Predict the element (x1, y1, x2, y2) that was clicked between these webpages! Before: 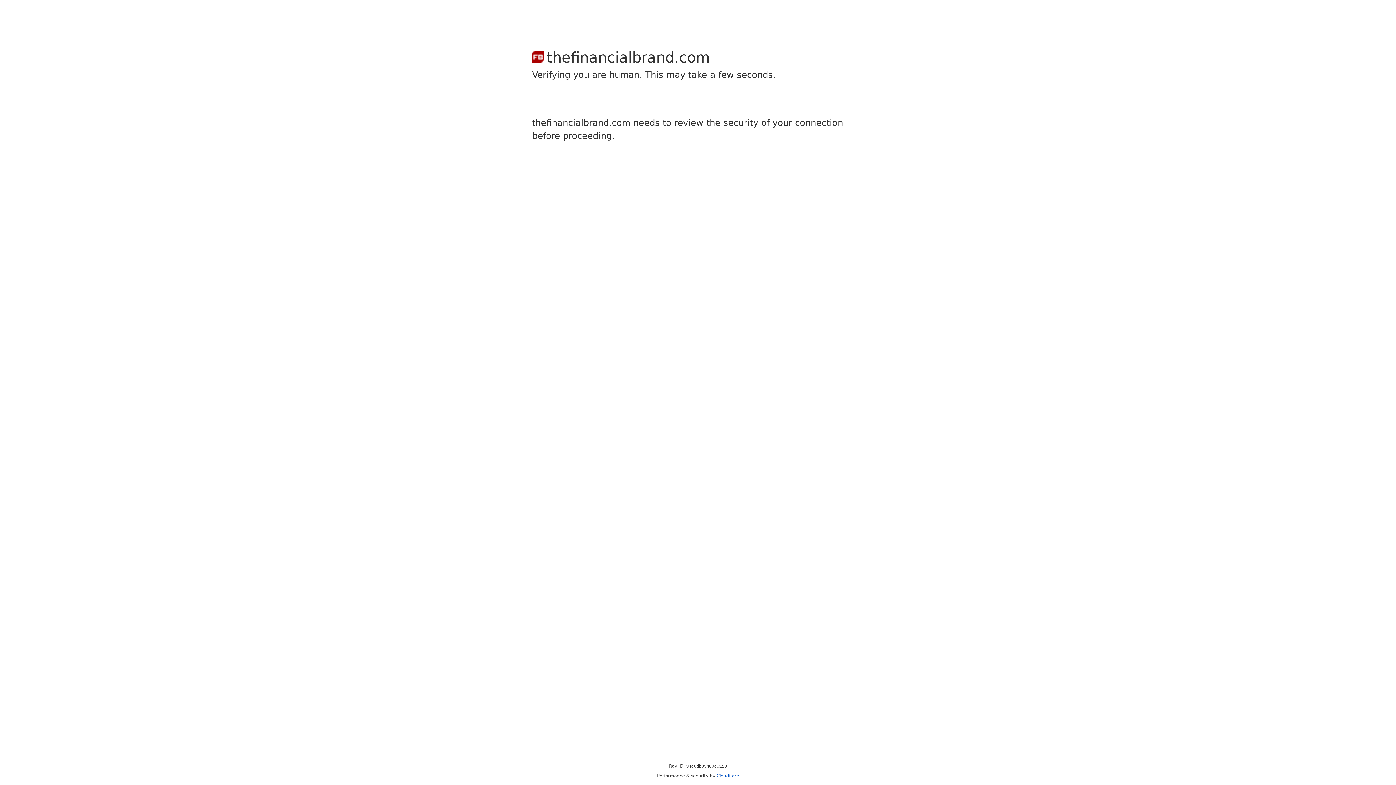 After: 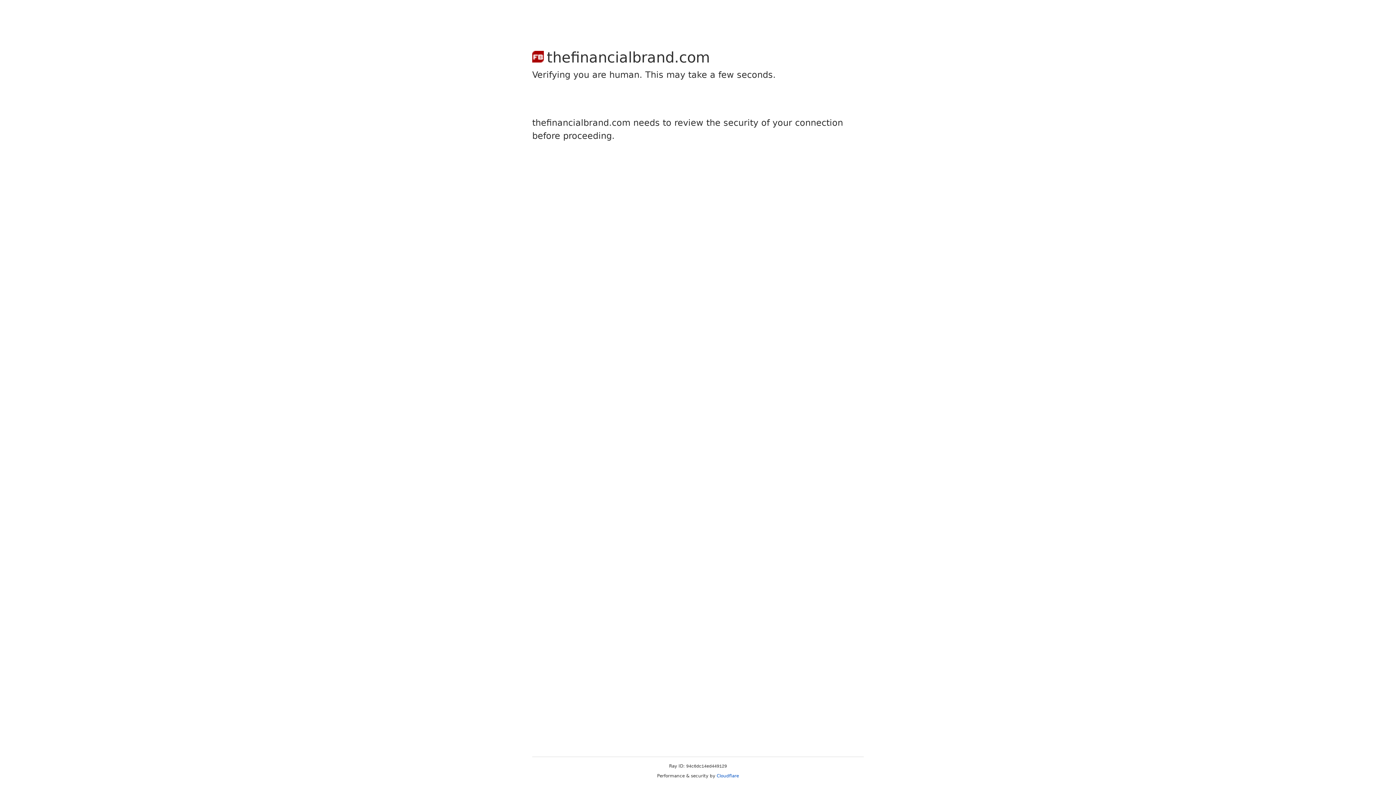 Action: label: Cloudflare bbox: (716, 773, 739, 778)